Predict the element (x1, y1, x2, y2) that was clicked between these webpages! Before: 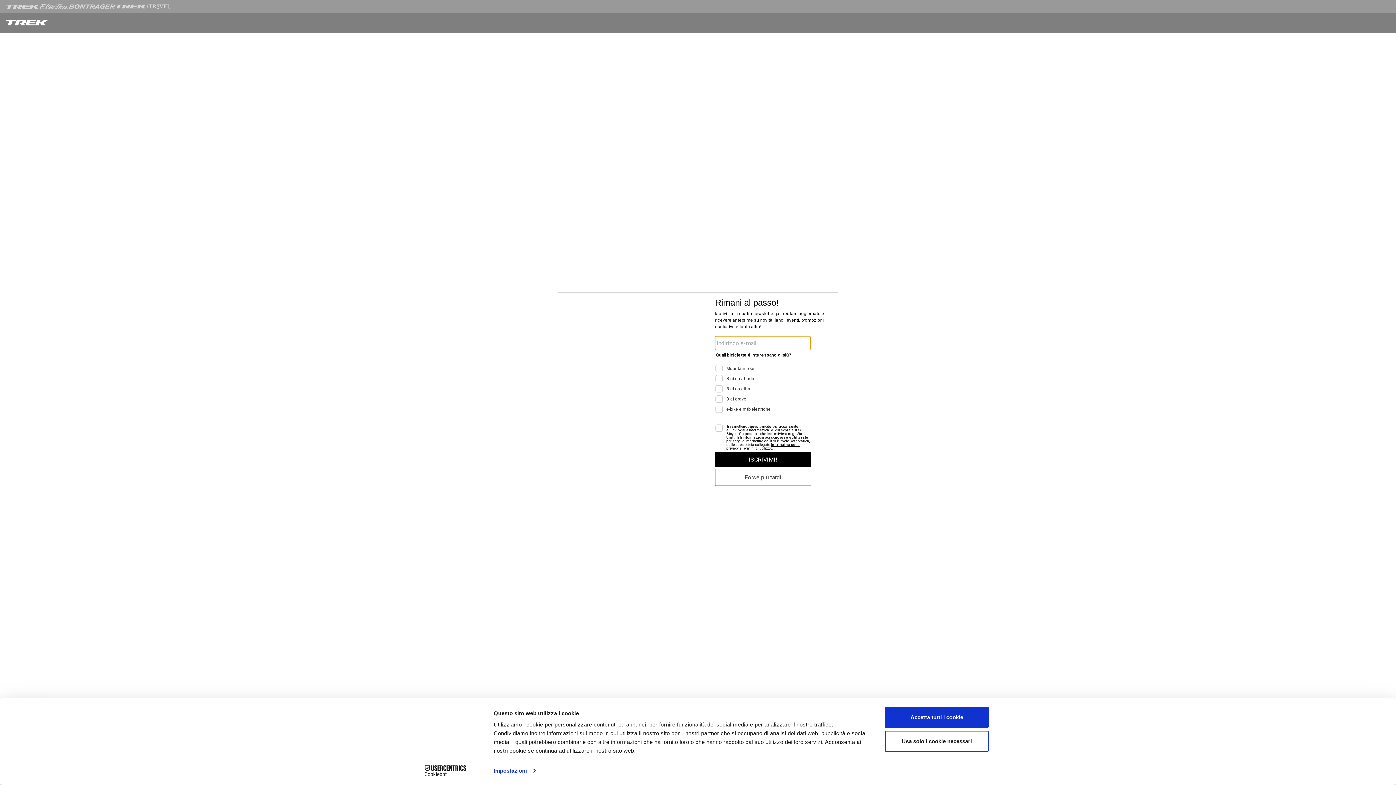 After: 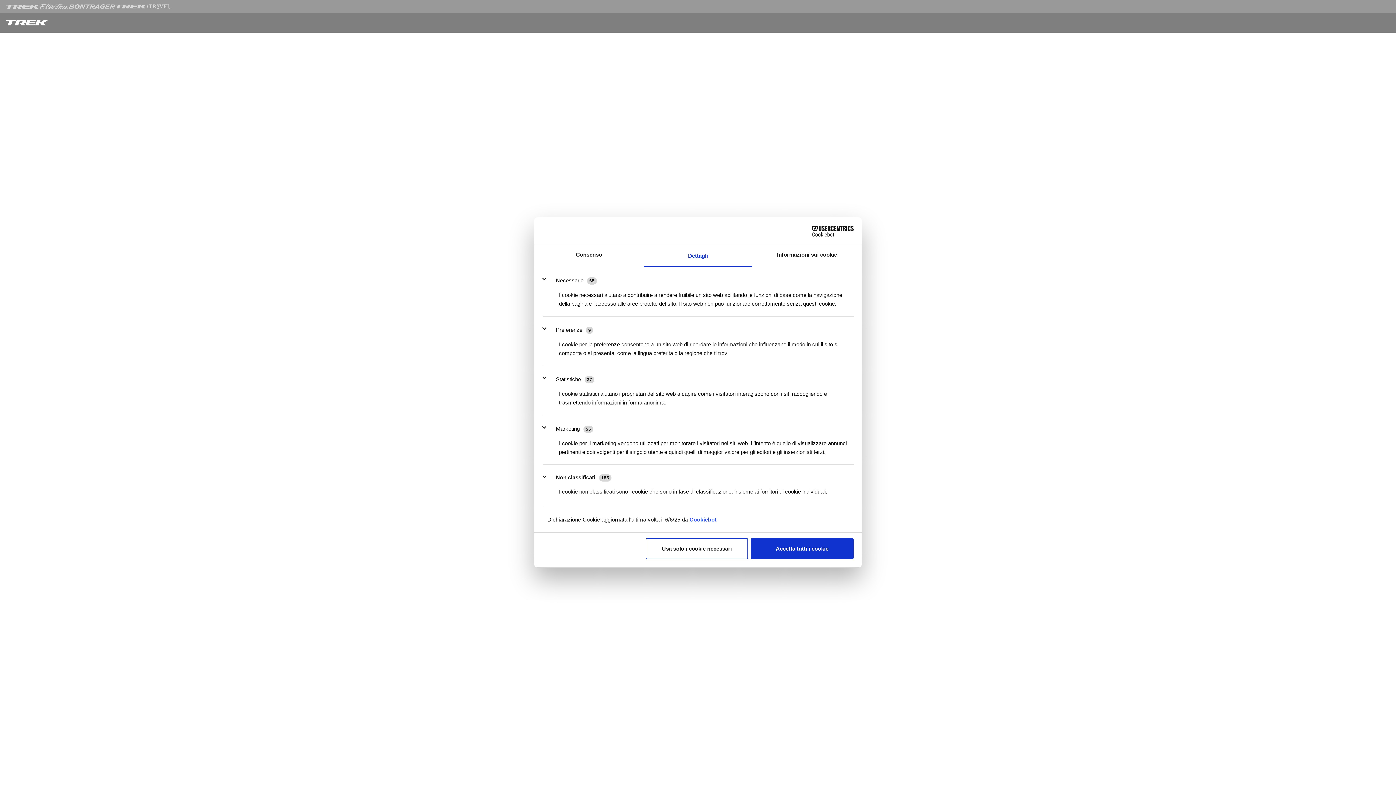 Action: bbox: (493, 765, 535, 776) label: Impostazioni